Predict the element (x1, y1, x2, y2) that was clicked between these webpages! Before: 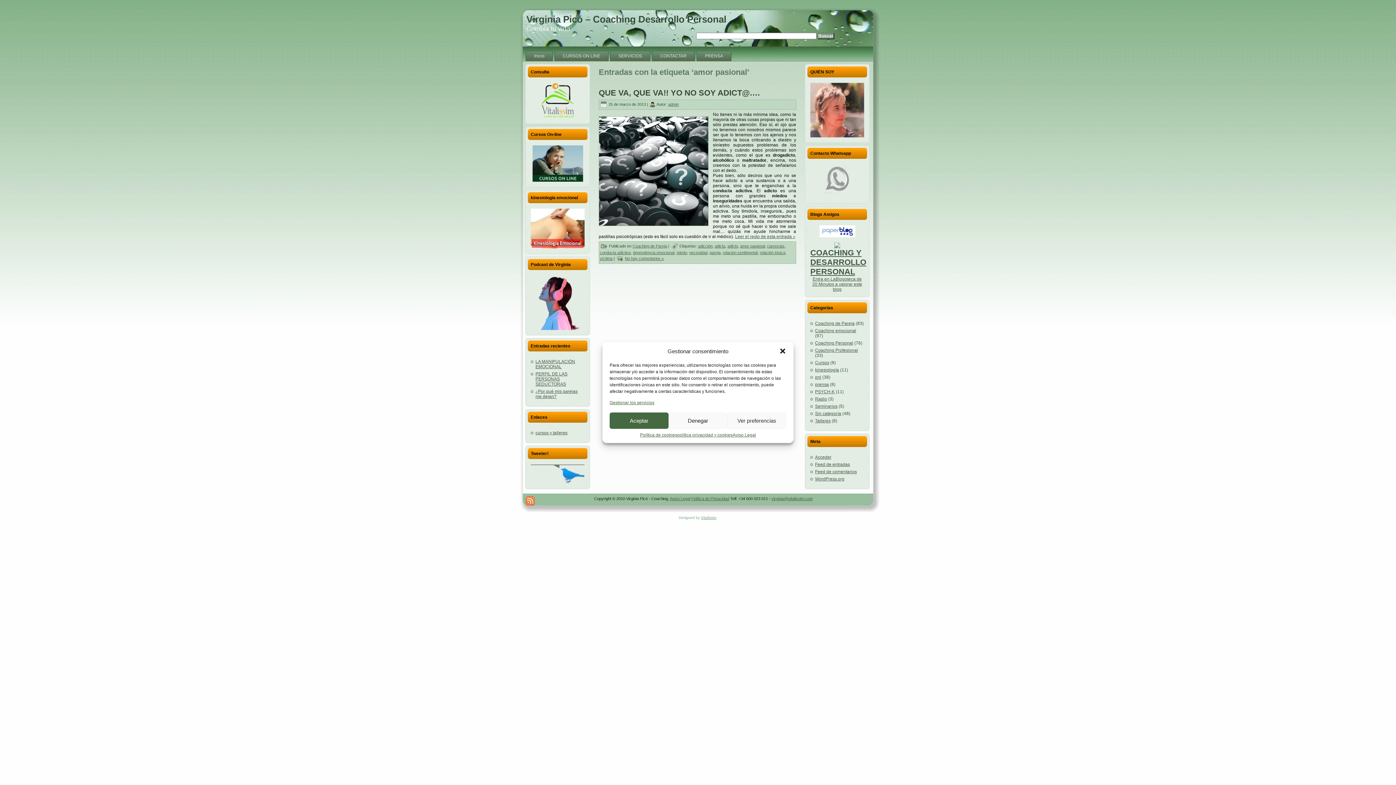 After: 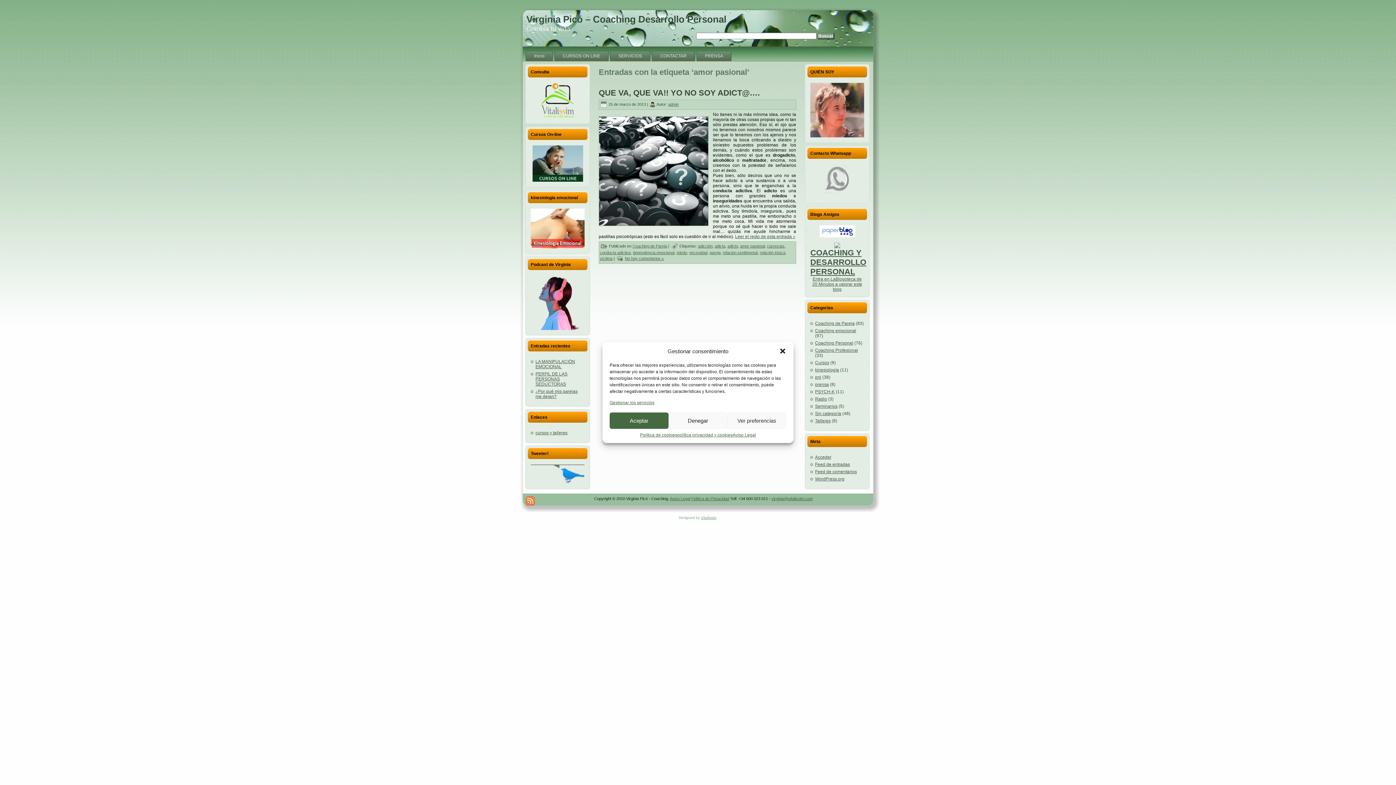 Action: bbox: (530, 82, 584, 118)